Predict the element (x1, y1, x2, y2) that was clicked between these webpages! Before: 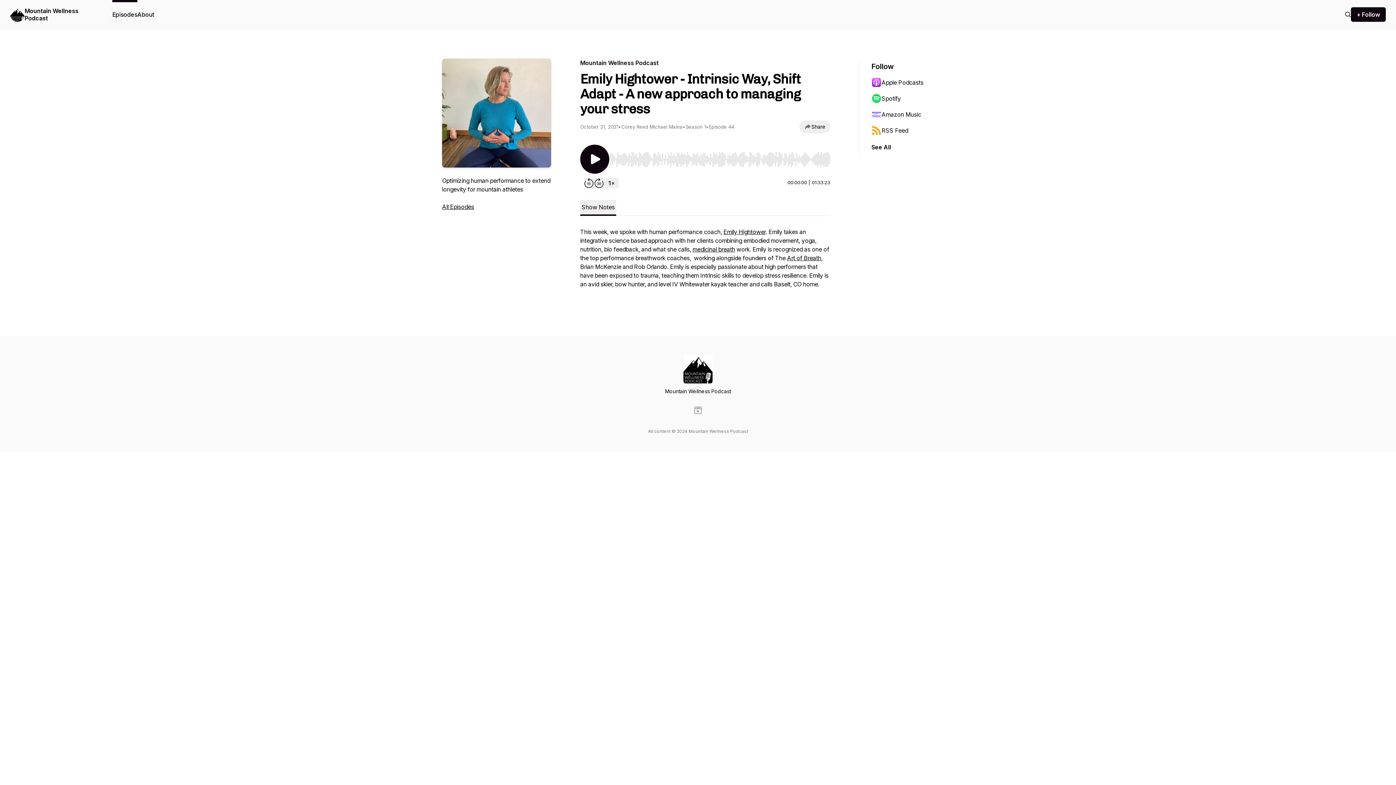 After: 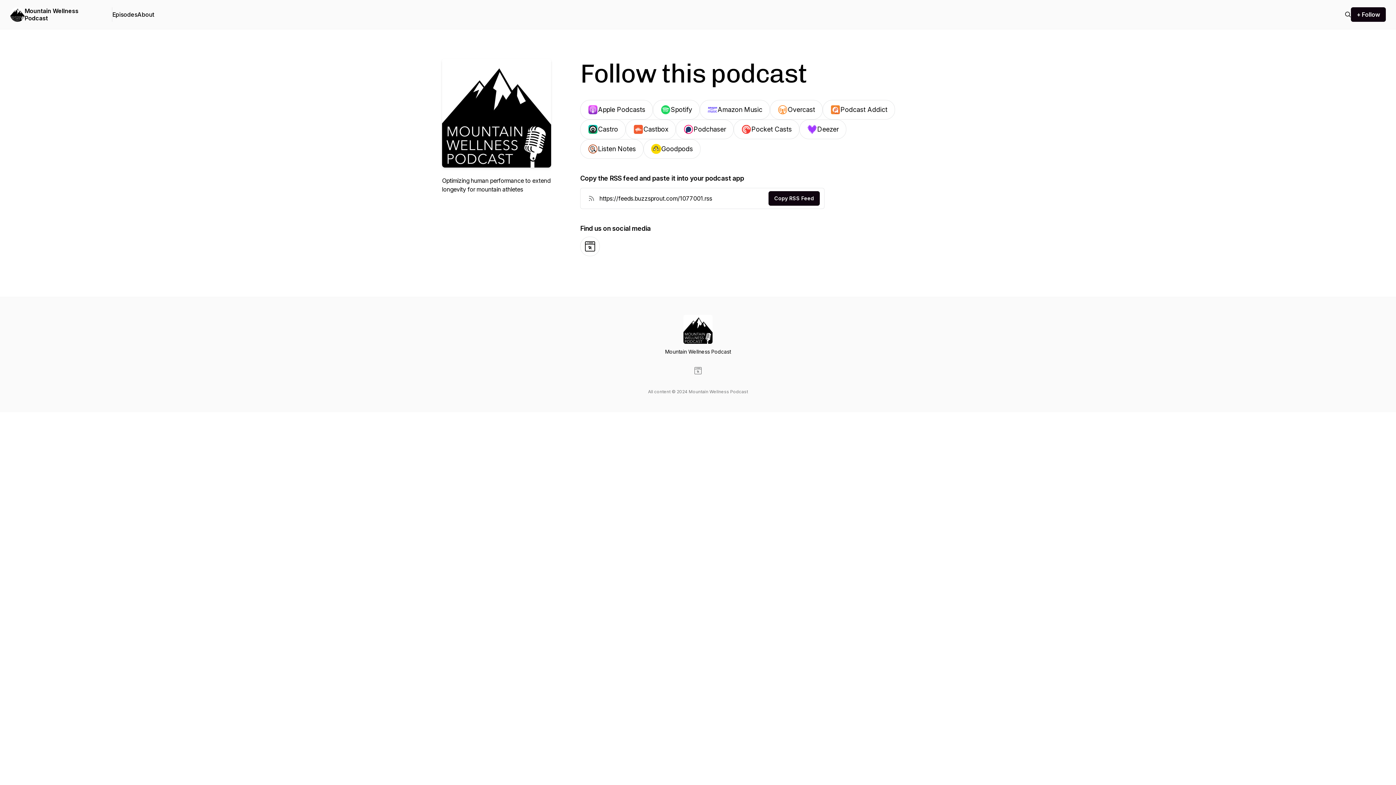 Action: bbox: (1351, 7, 1386, 21) label: + Follow